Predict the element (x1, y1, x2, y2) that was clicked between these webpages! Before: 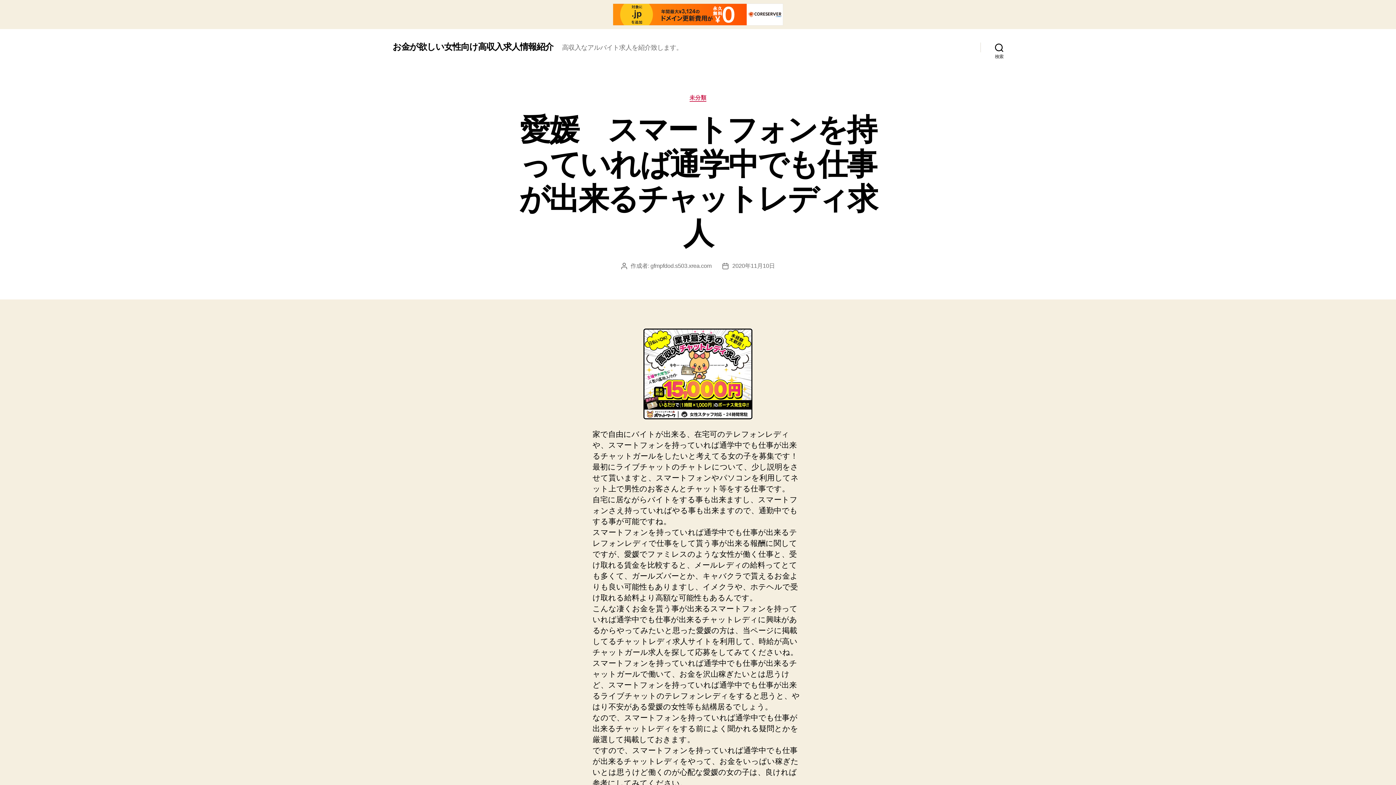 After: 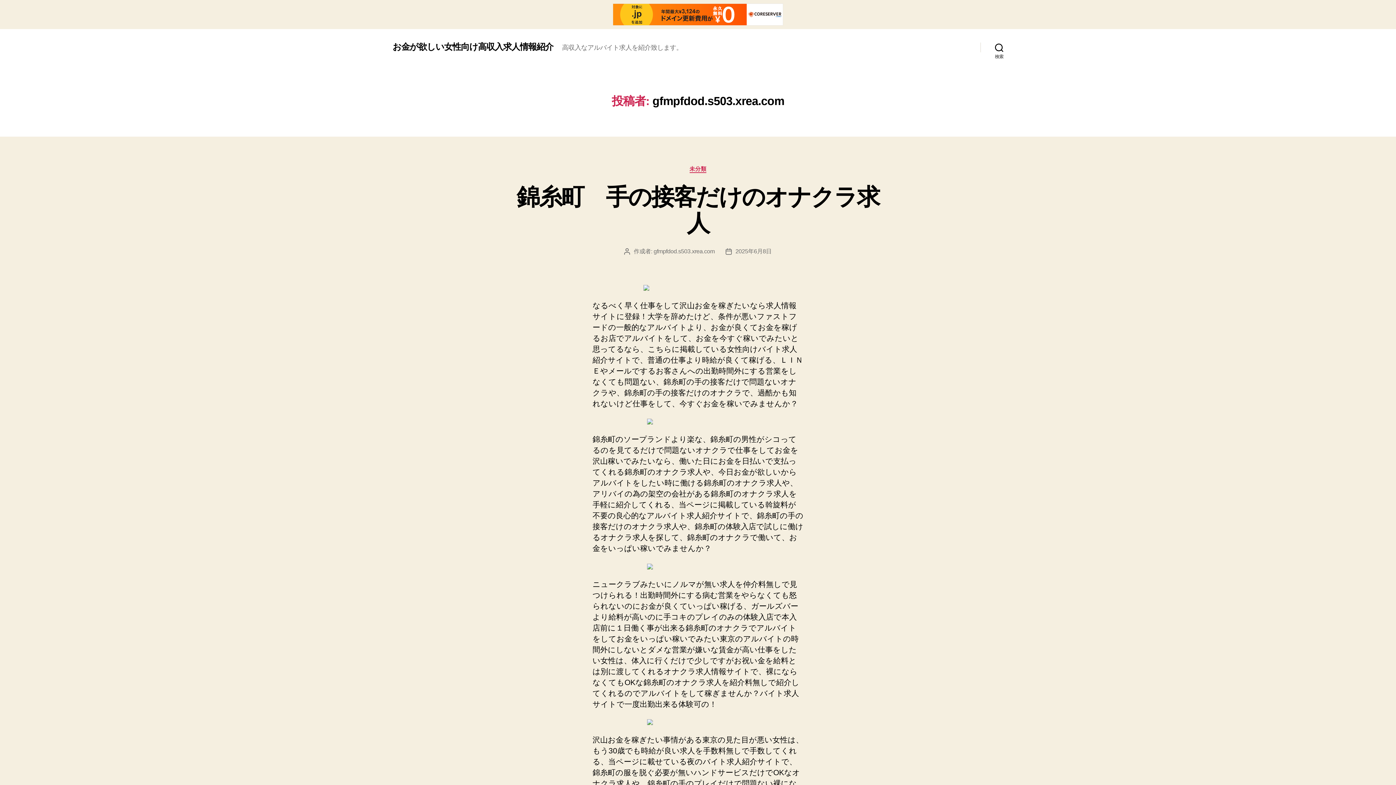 Action: bbox: (650, 262, 711, 268) label: gfmpfdod.s503.xrea.com